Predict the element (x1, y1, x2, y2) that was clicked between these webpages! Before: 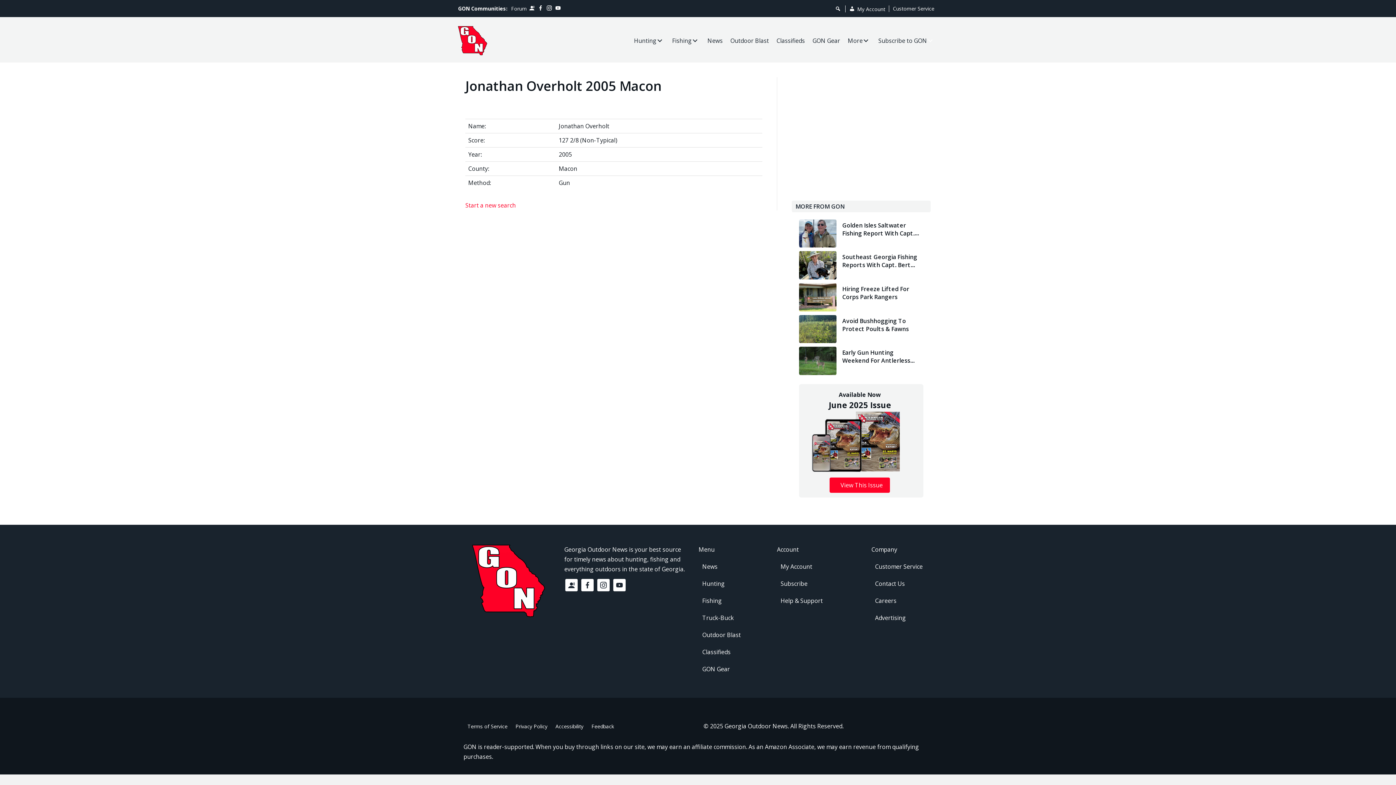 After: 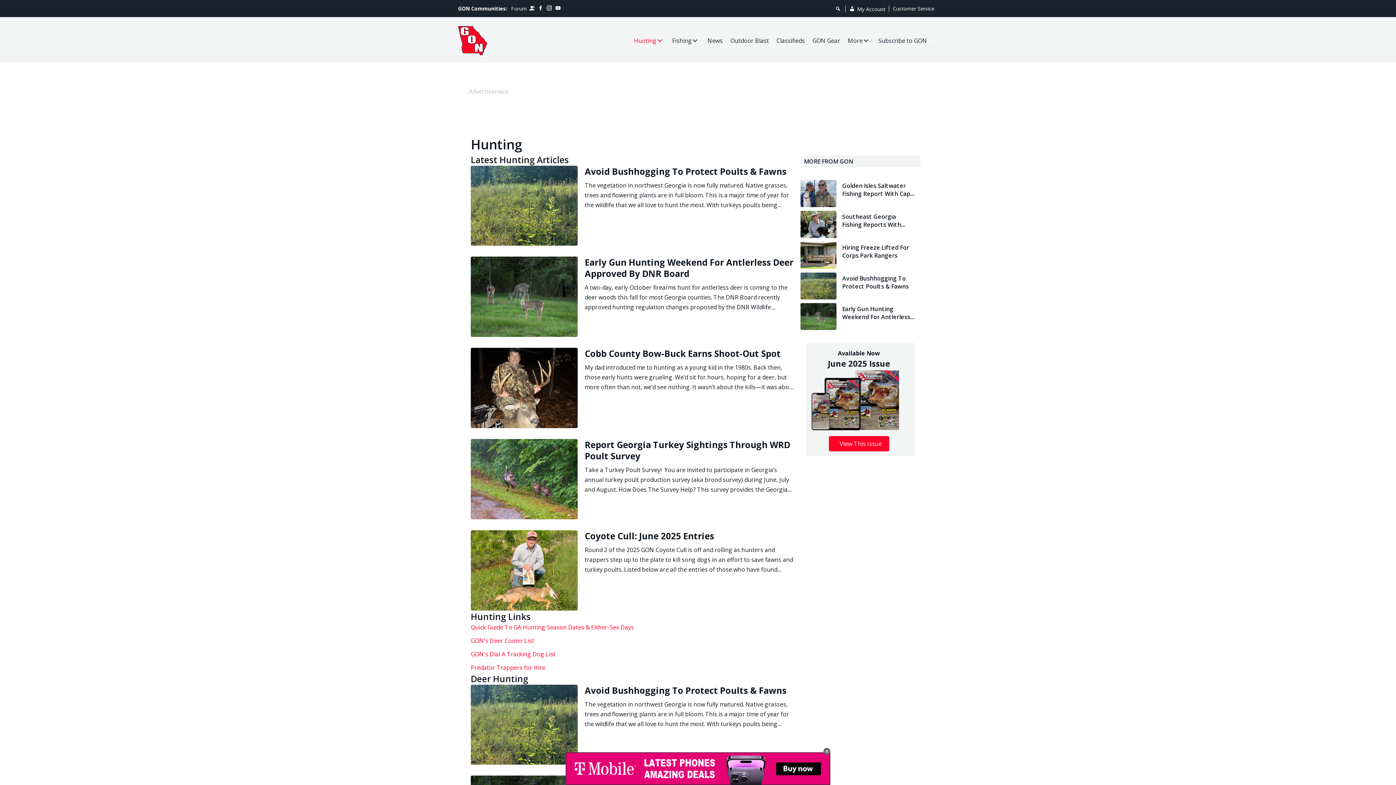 Action: label: Hunting: submenu bbox: (656, 37, 664, 44)